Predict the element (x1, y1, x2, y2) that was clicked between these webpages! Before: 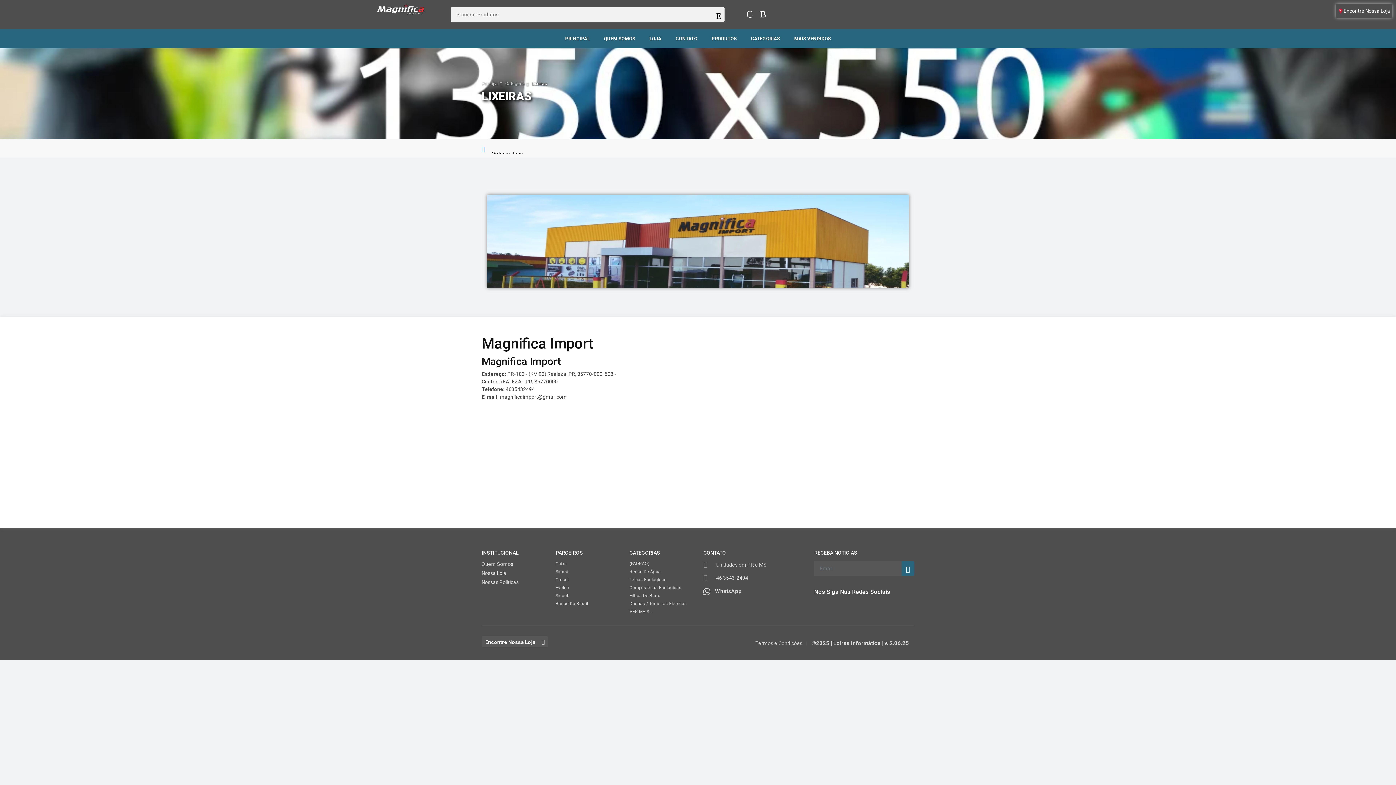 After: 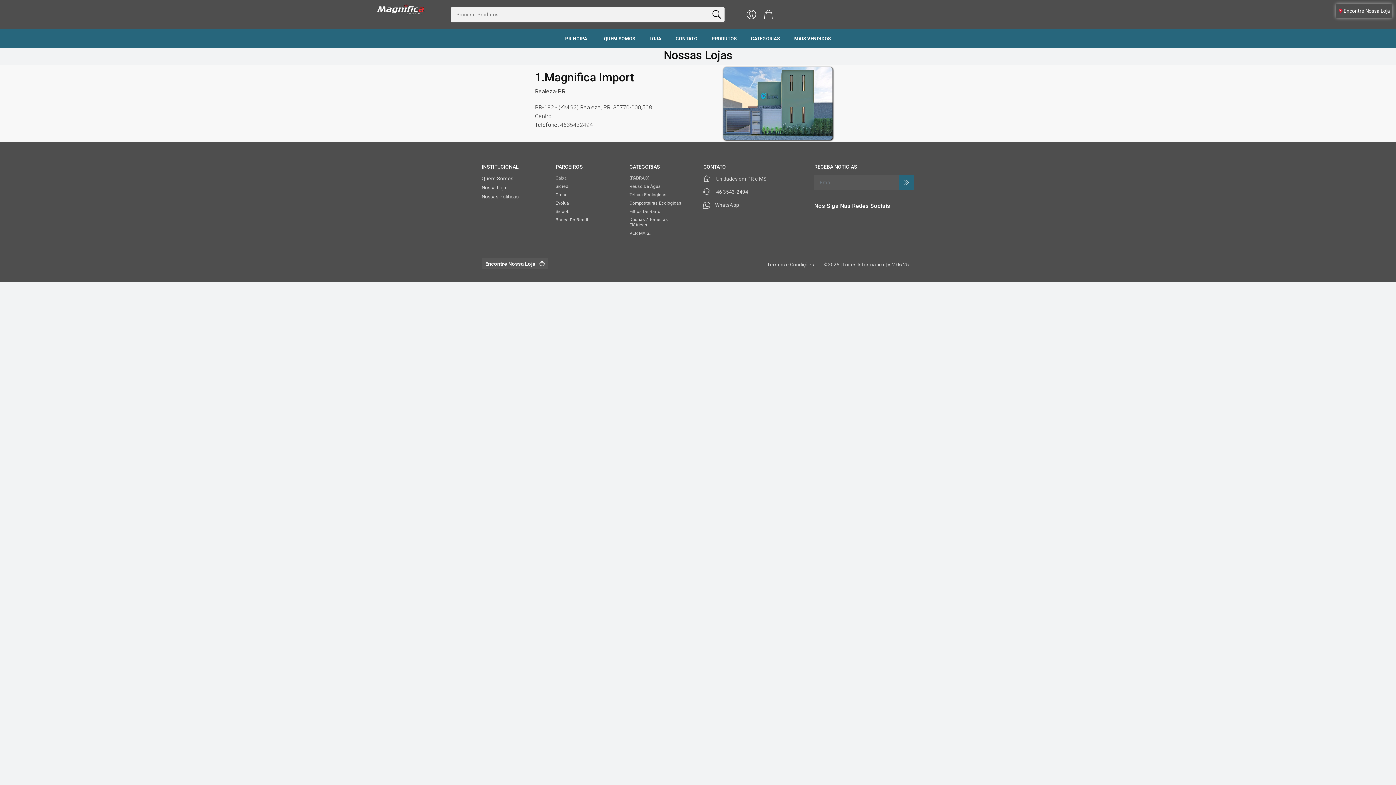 Action: label: Nossa Loja bbox: (481, 570, 511, 576)